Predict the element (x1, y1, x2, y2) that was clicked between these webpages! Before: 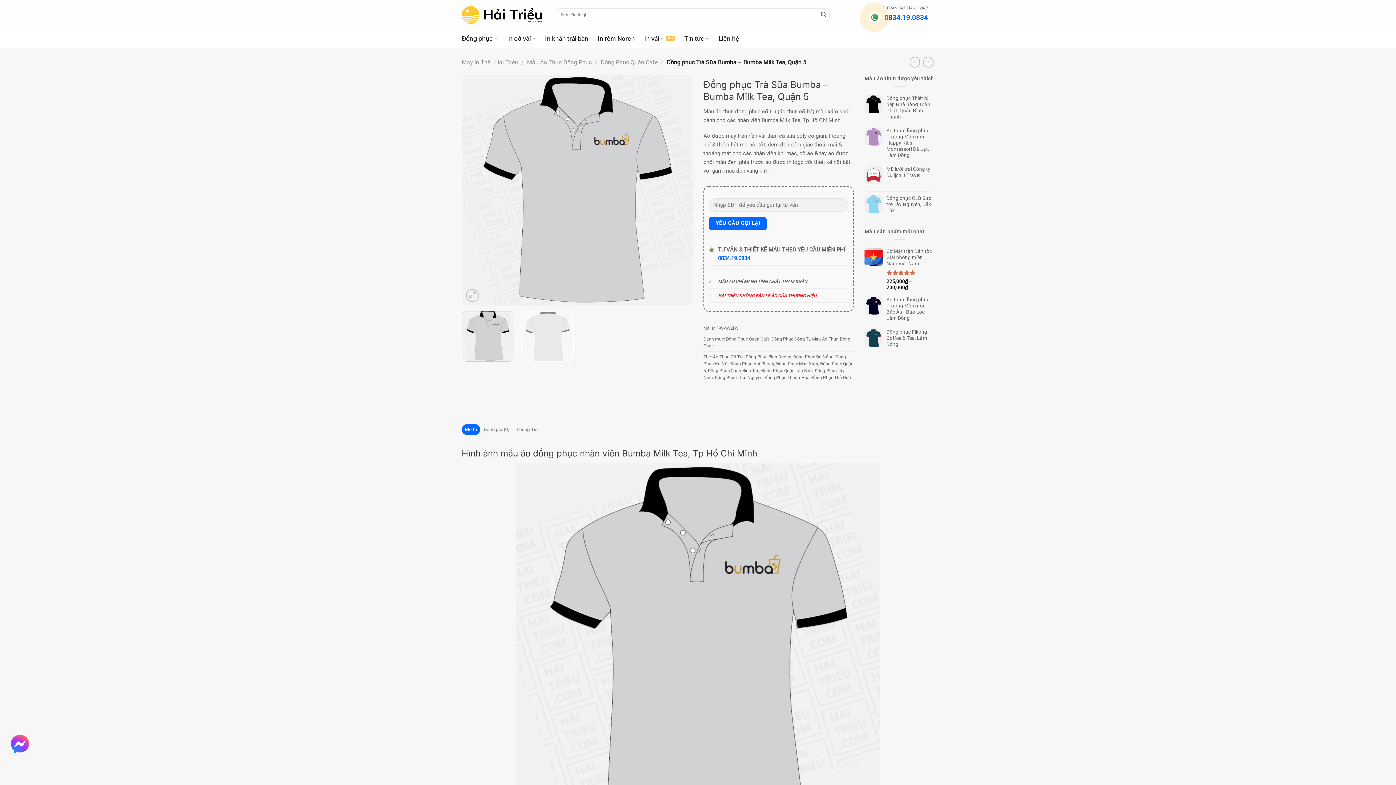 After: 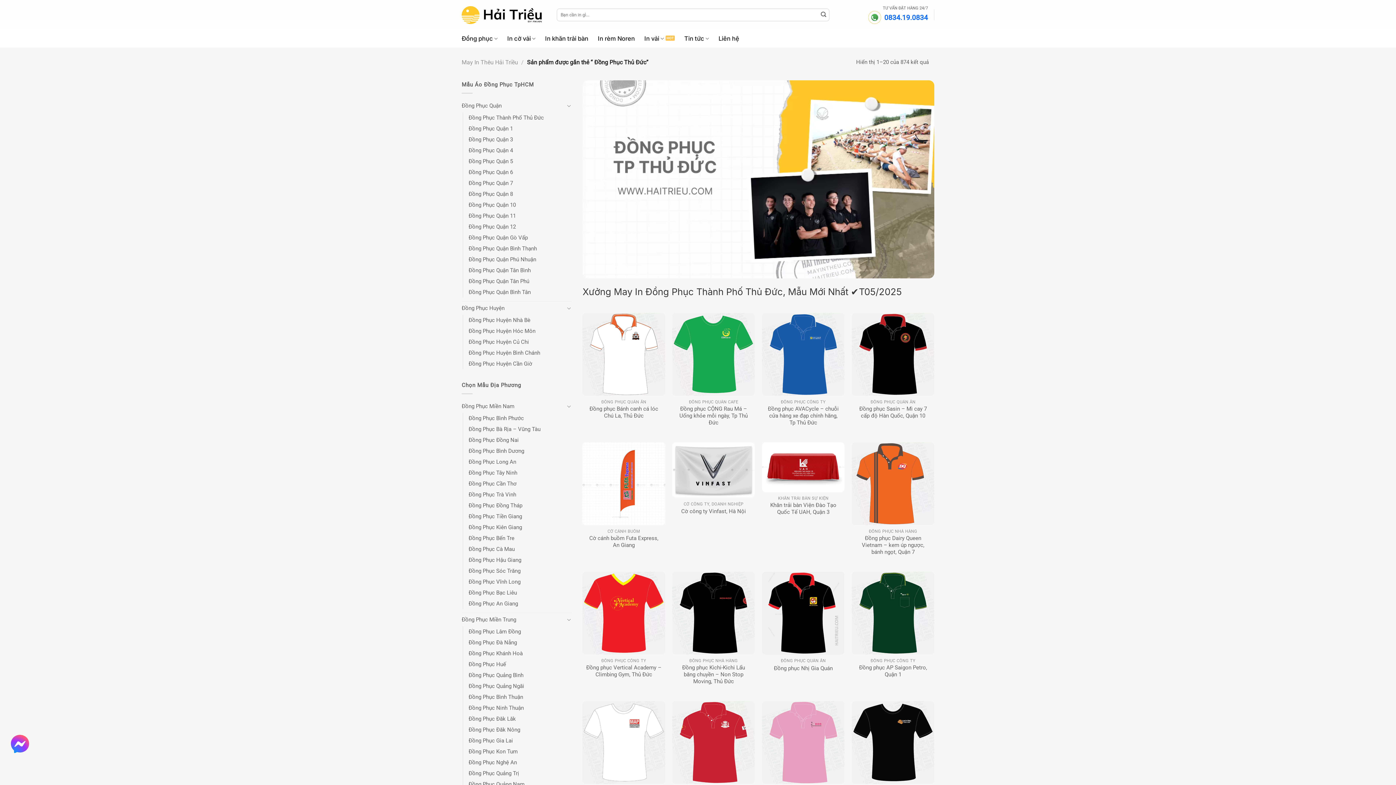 Action: label: Đồng Phục Thủ Đức bbox: (811, 375, 850, 380)